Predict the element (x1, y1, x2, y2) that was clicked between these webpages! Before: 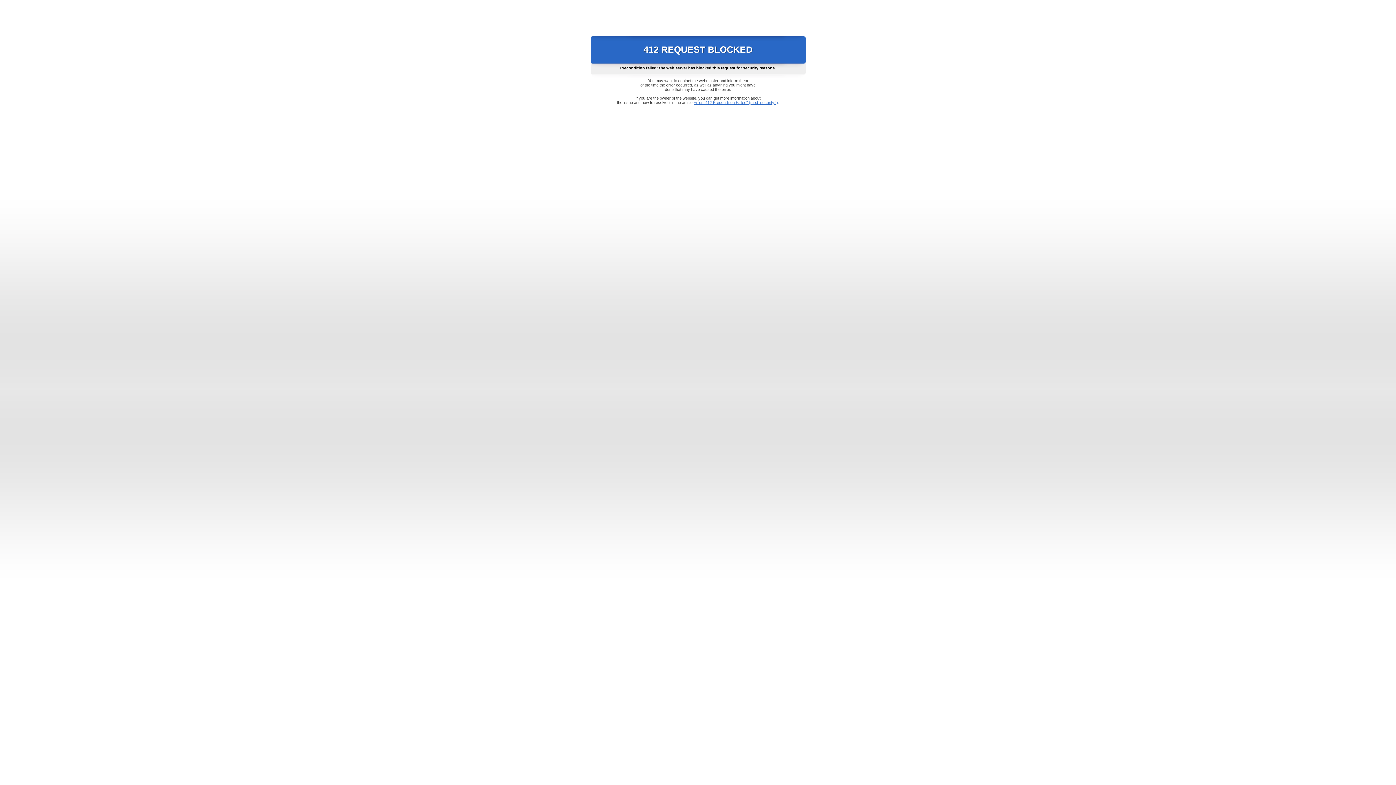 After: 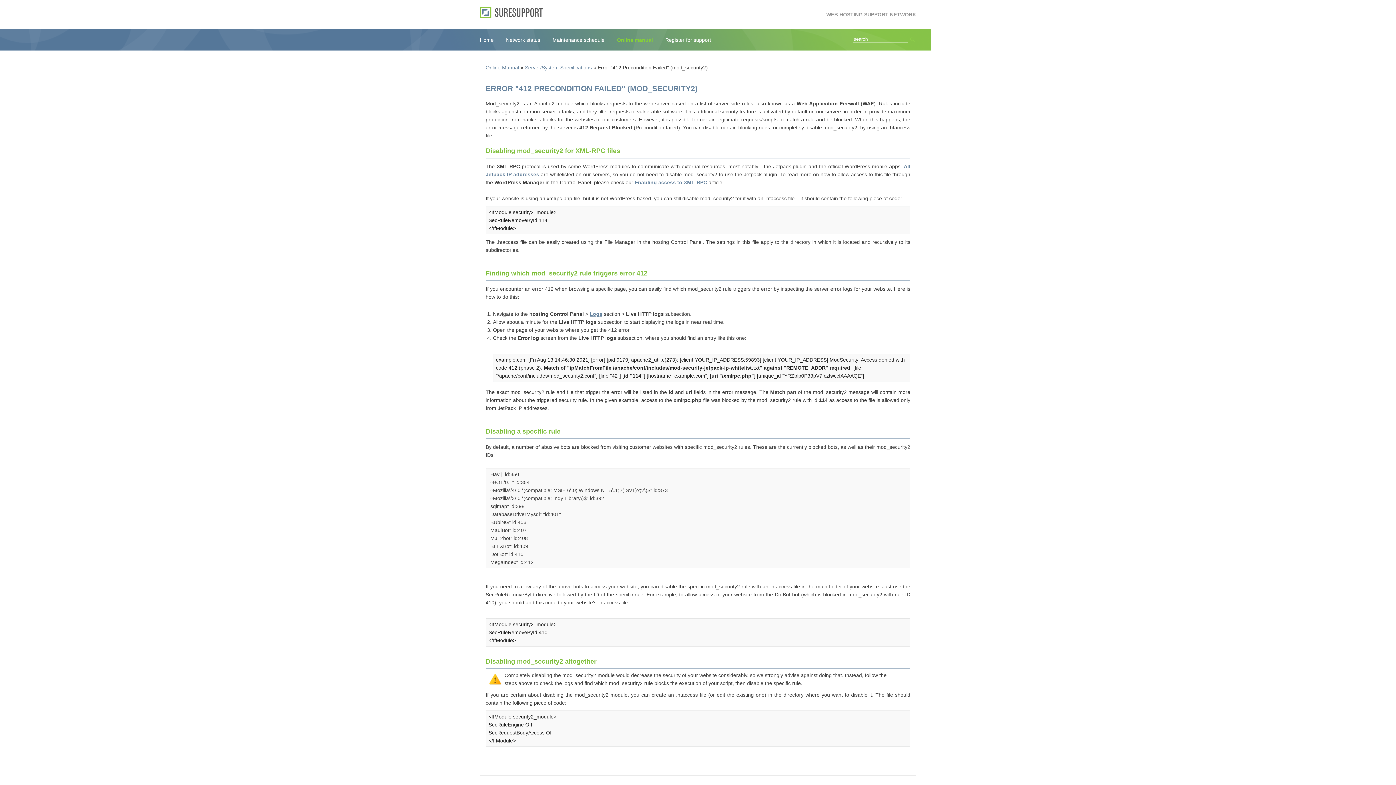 Action: label: Error "412 Precondition Failed" (mod_security2) bbox: (693, 100, 778, 104)